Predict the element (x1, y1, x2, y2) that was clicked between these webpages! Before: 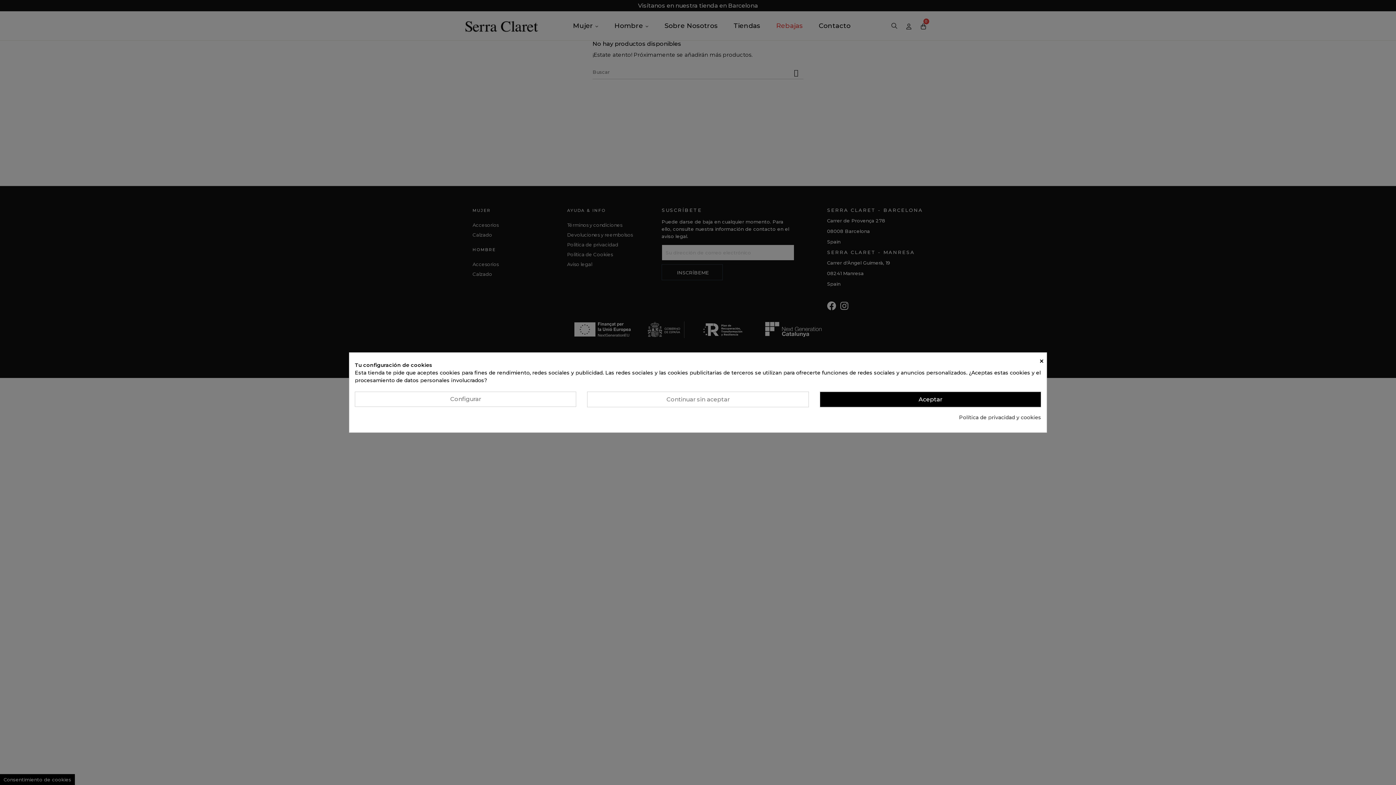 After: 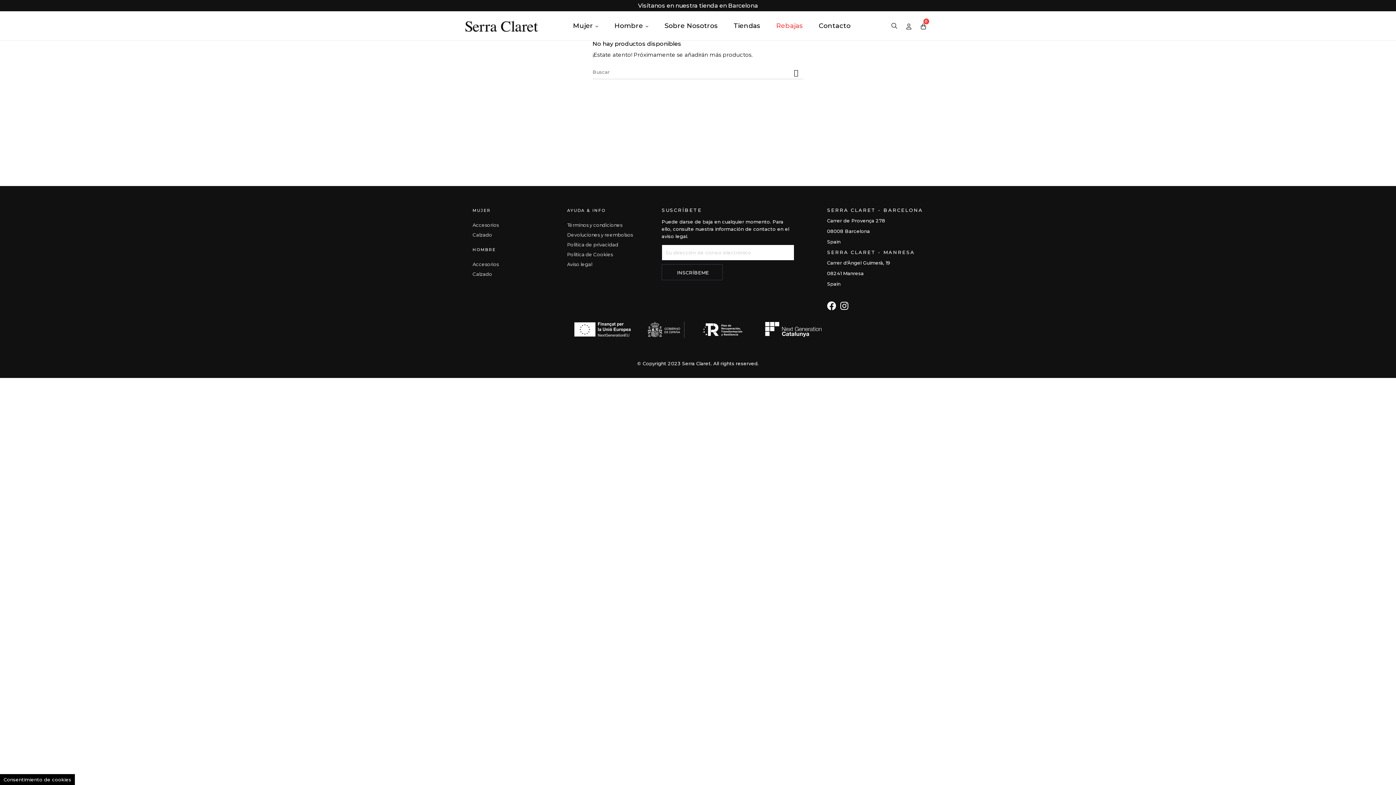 Action: bbox: (819, 391, 1041, 407) label: Aceptar